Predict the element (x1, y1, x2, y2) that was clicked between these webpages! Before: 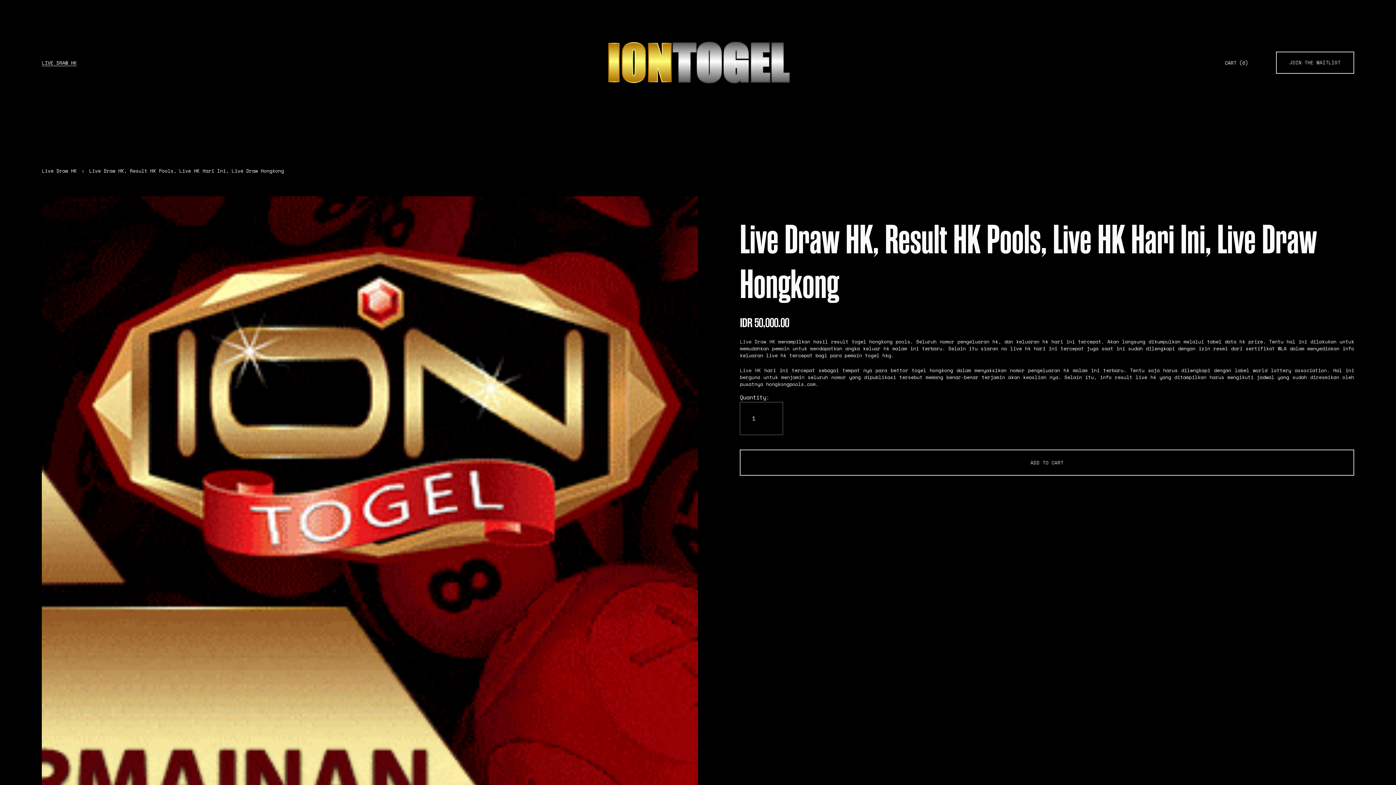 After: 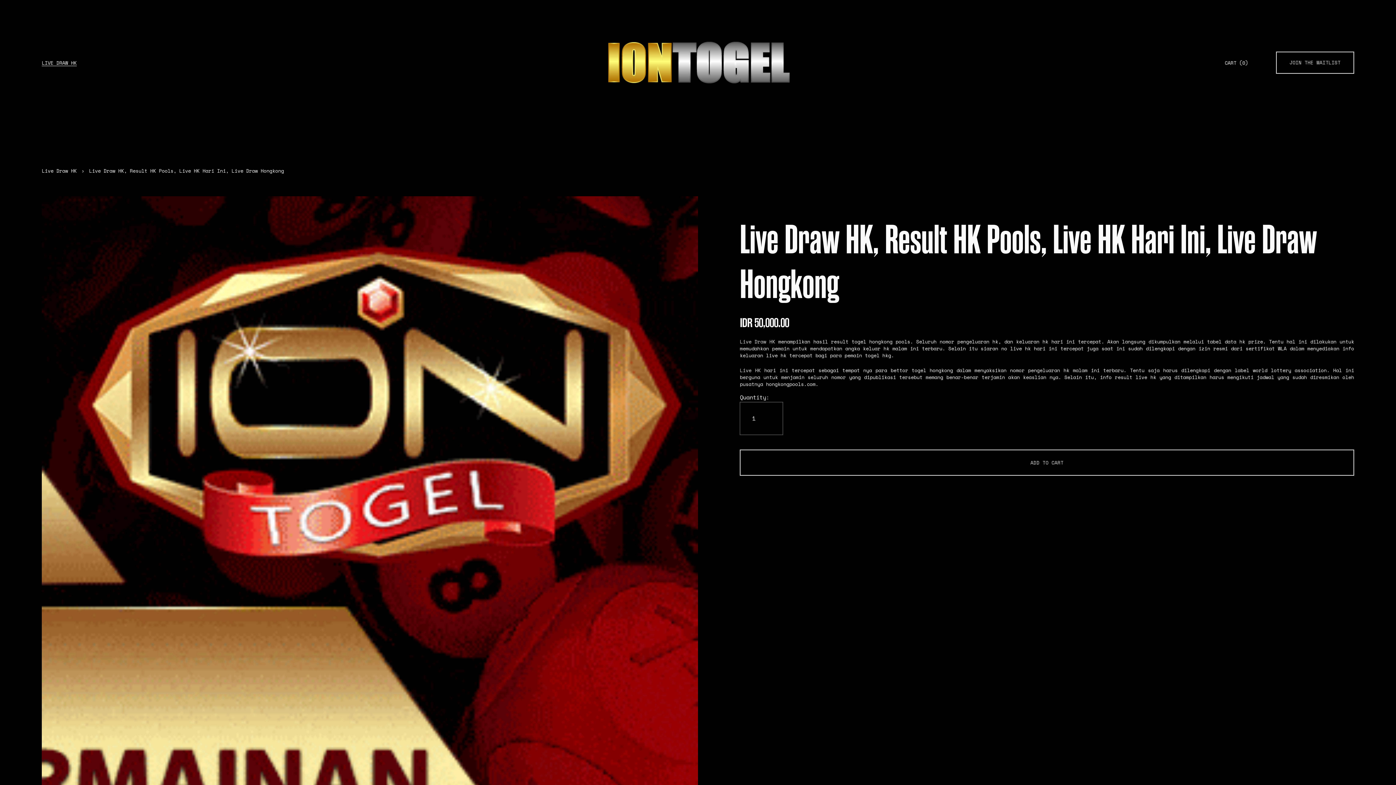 Action: bbox: (1225, 59, 1248, 66) label: CART (0)